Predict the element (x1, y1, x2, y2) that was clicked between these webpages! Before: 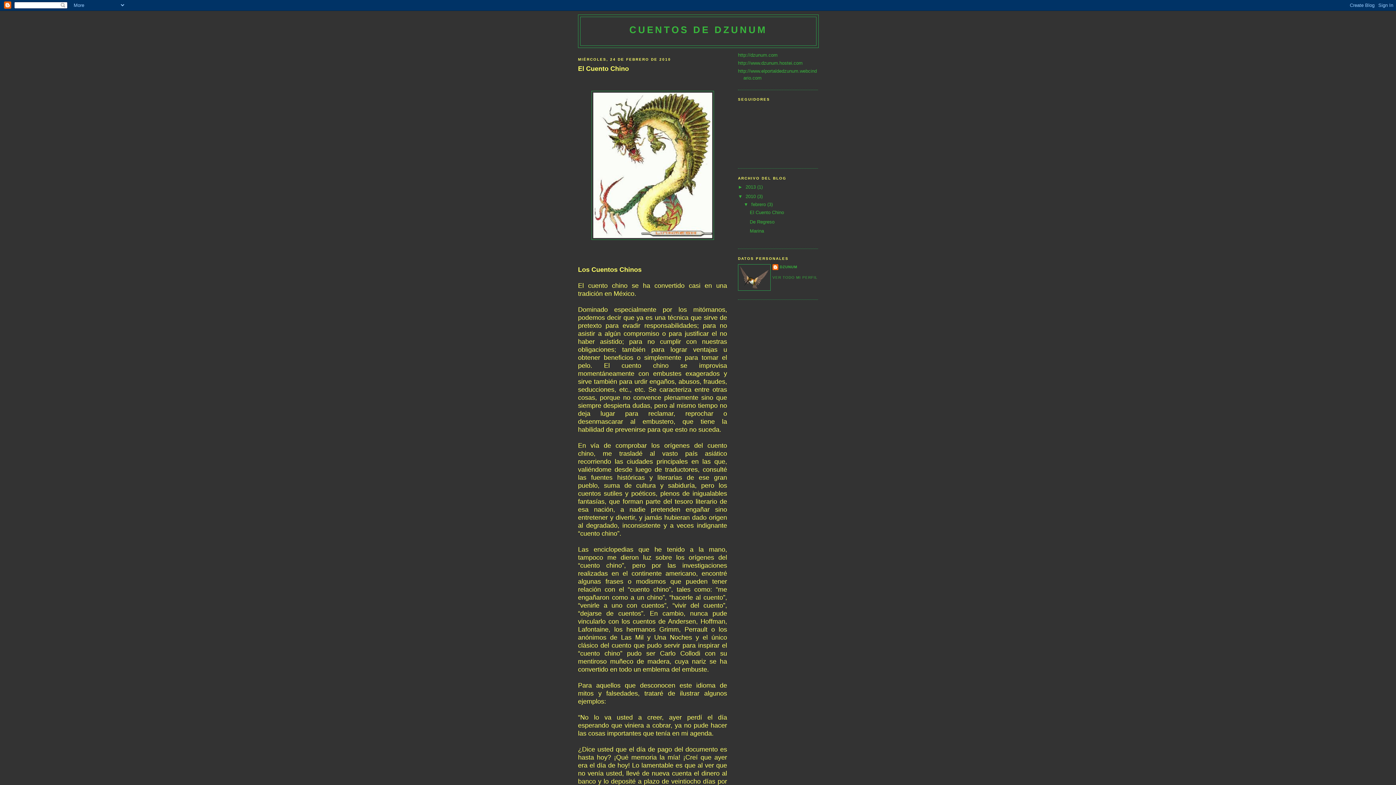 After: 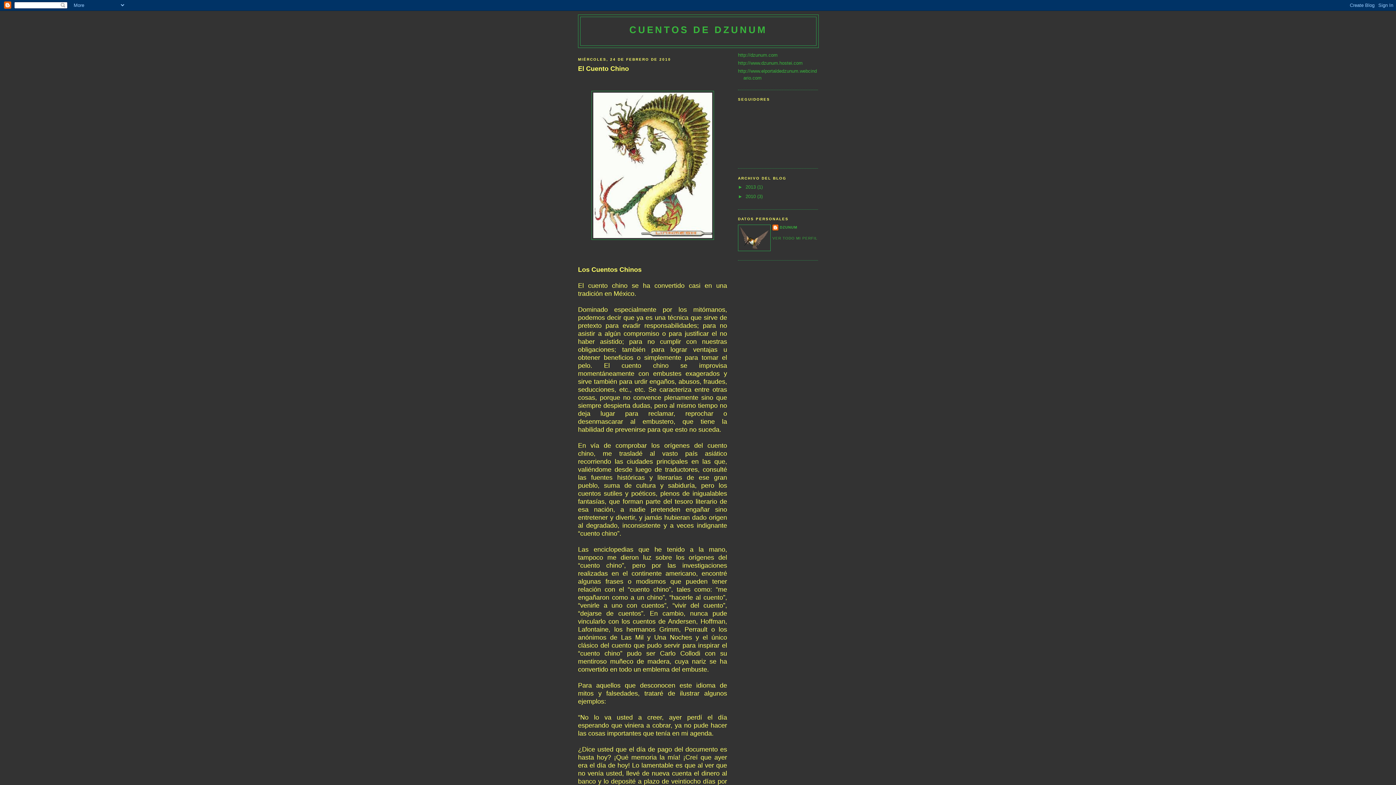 Action: bbox: (738, 193, 745, 199) label: ▼  